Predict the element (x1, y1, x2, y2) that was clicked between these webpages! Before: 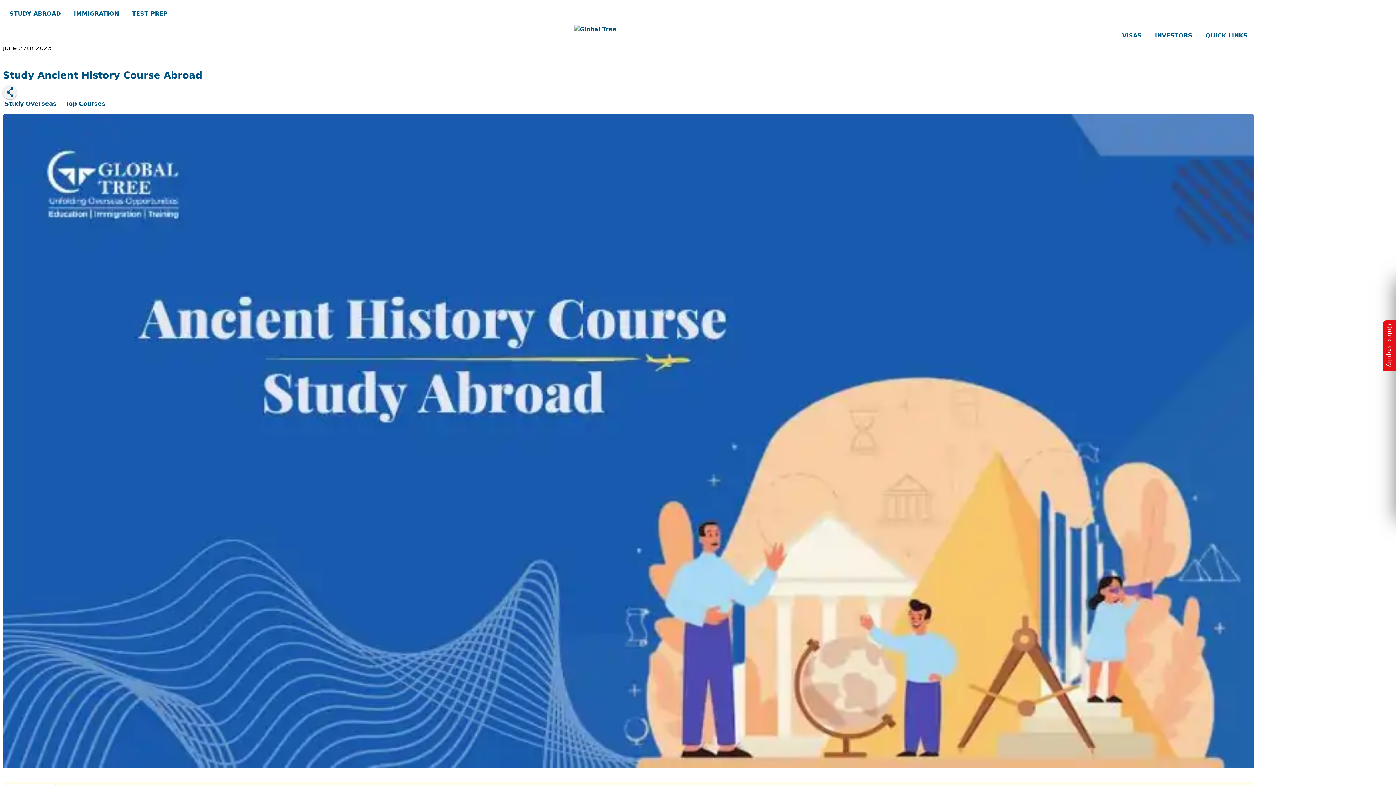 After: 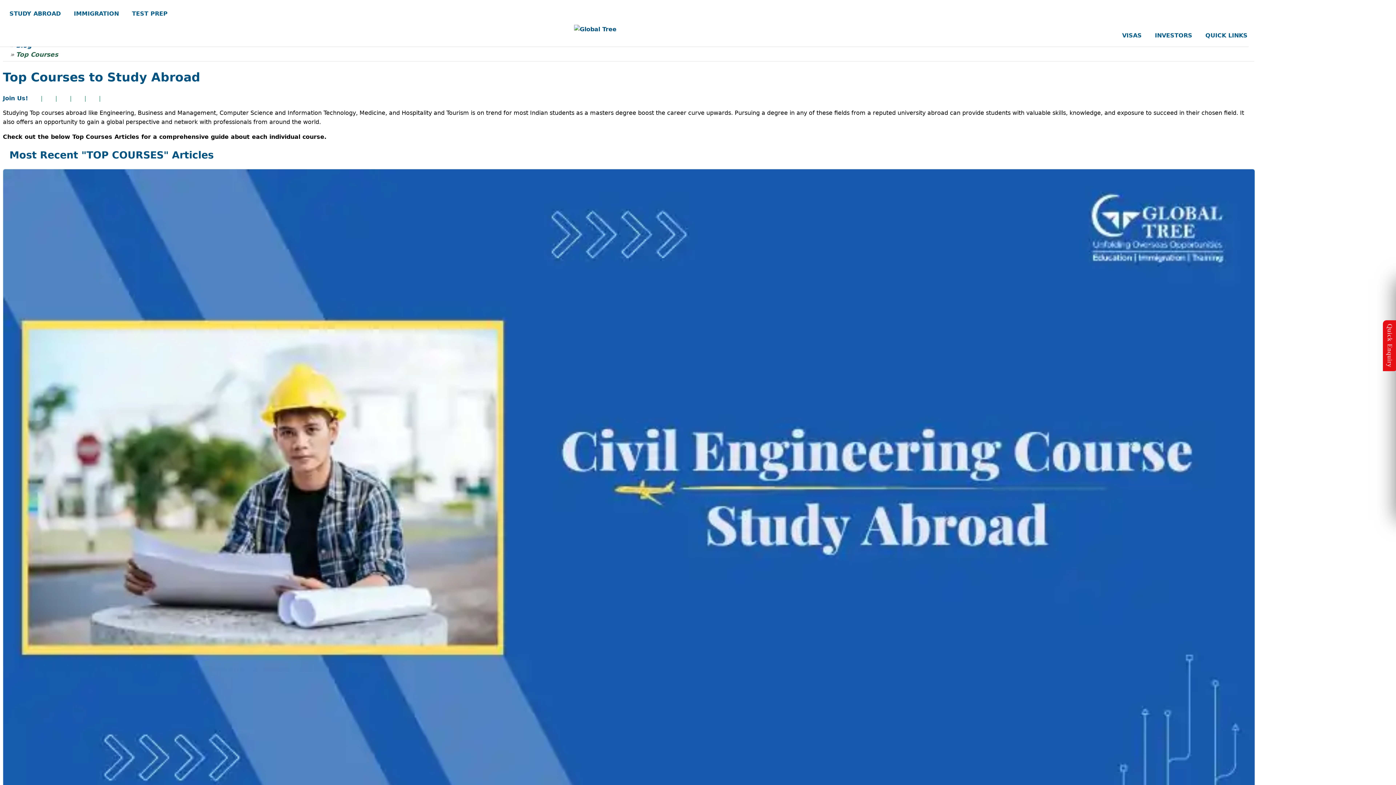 Action: label: Top Courses bbox: (65, 100, 105, 107)